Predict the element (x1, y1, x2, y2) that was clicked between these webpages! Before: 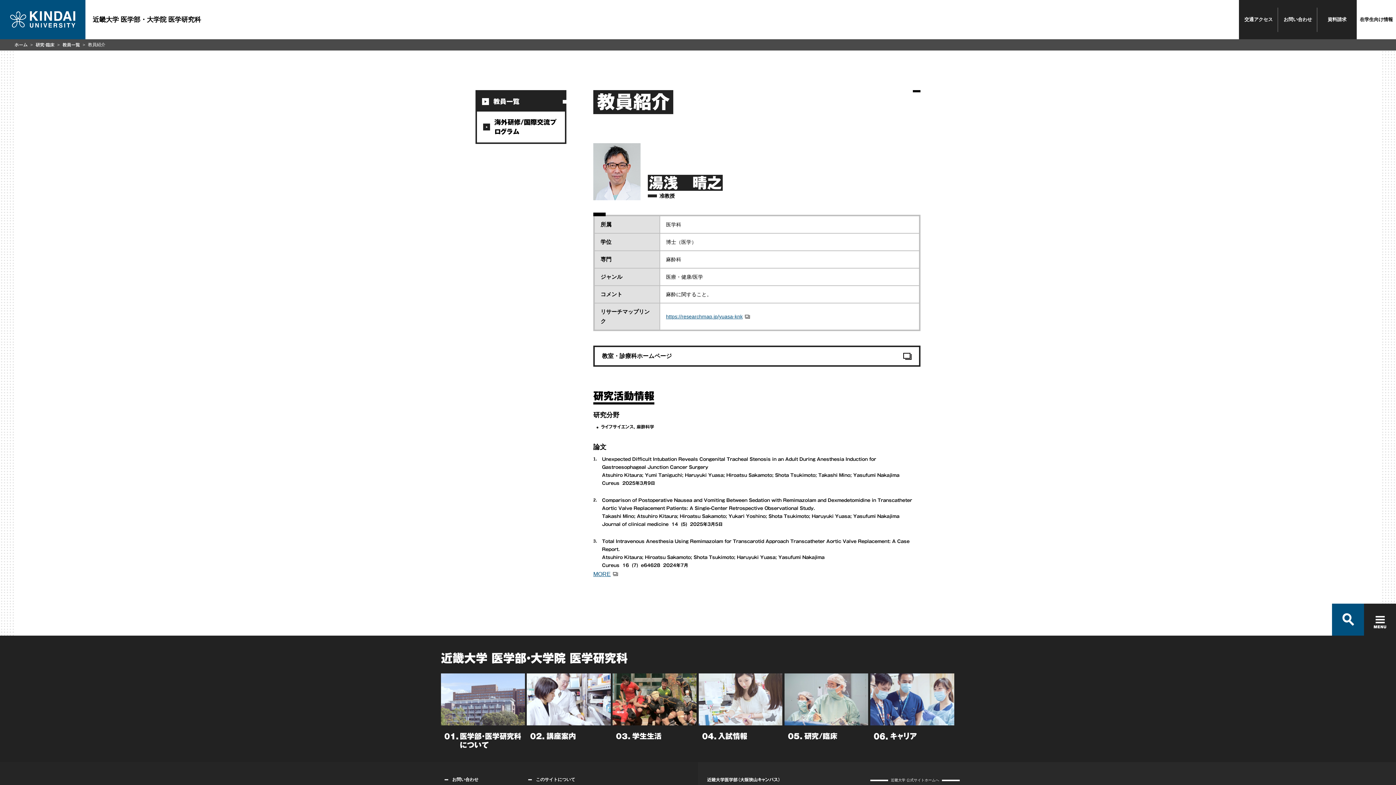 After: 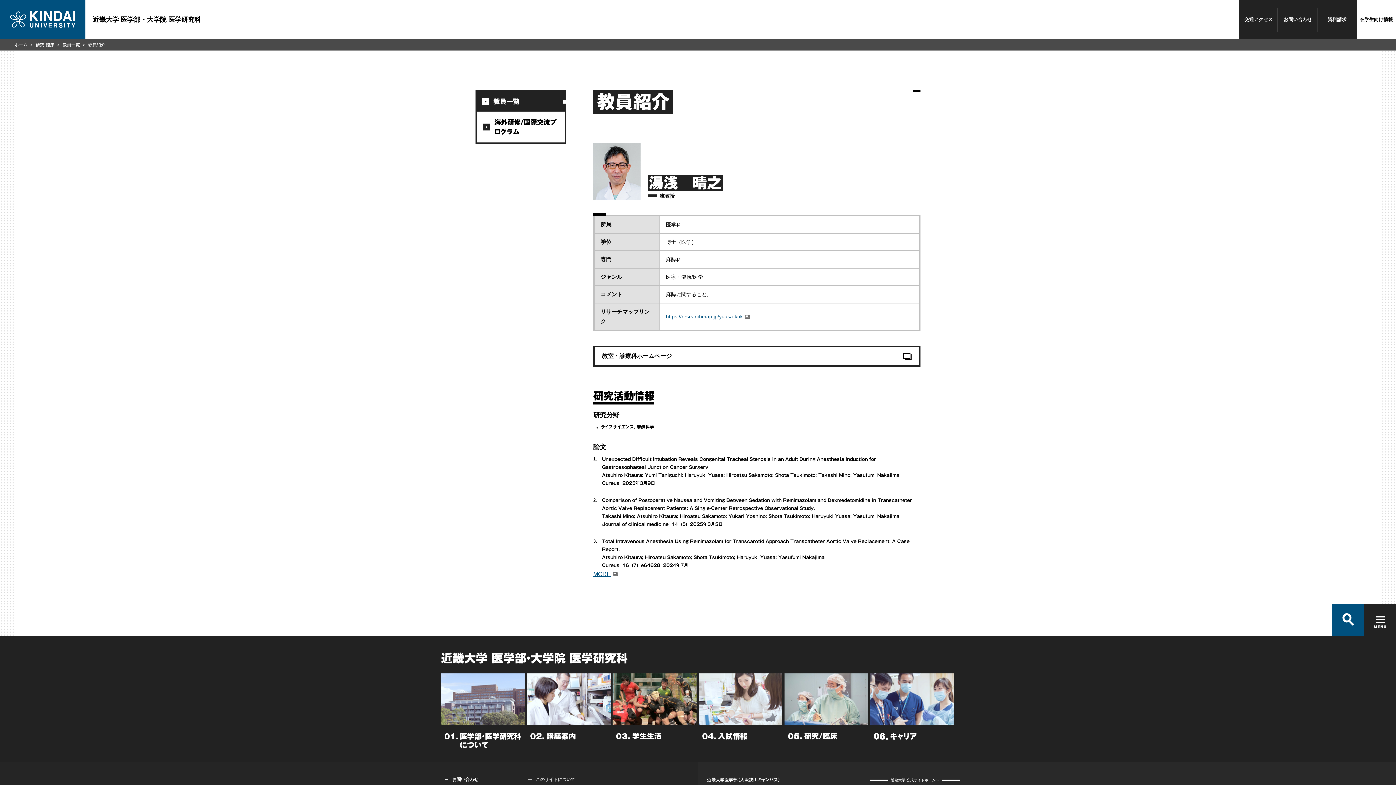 Action: label: このサイトについて bbox: (528, 777, 575, 782)